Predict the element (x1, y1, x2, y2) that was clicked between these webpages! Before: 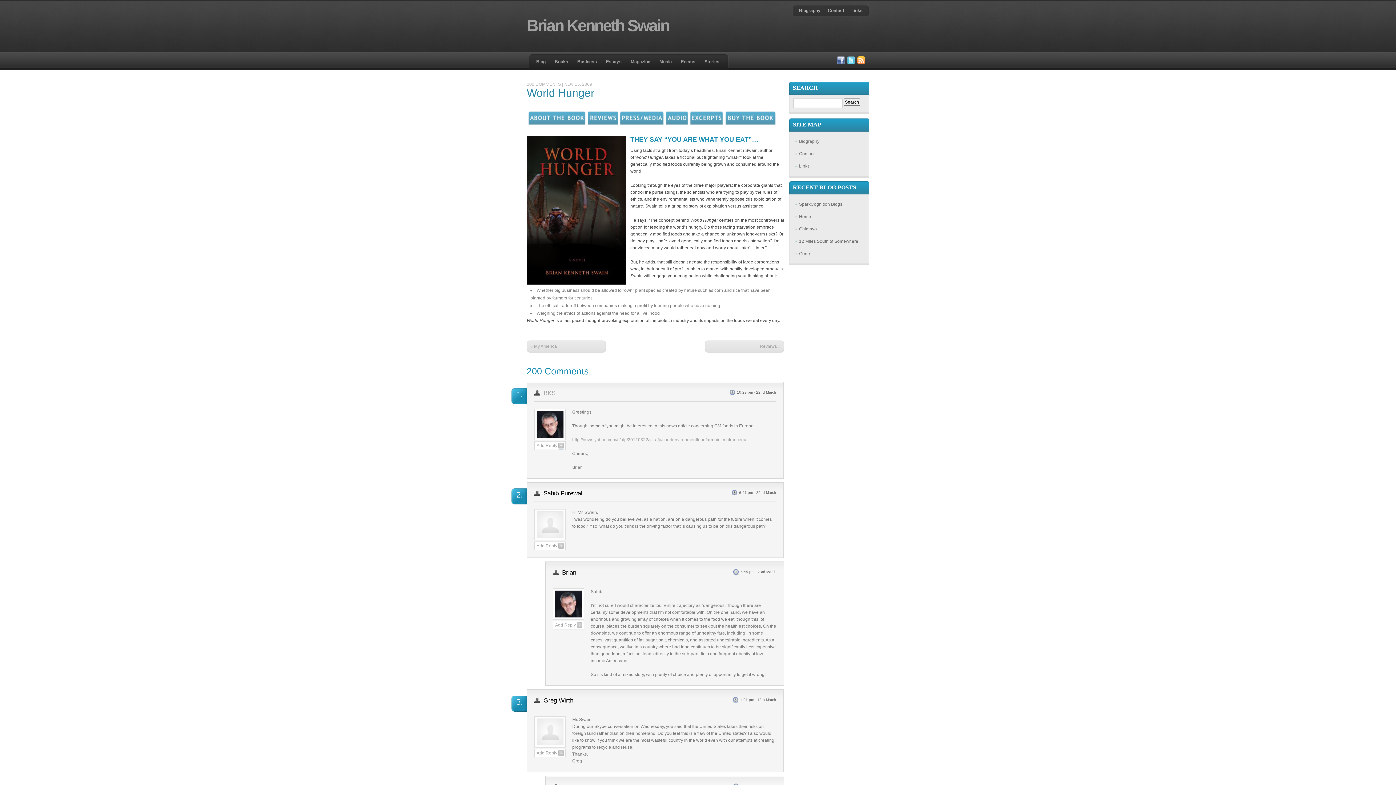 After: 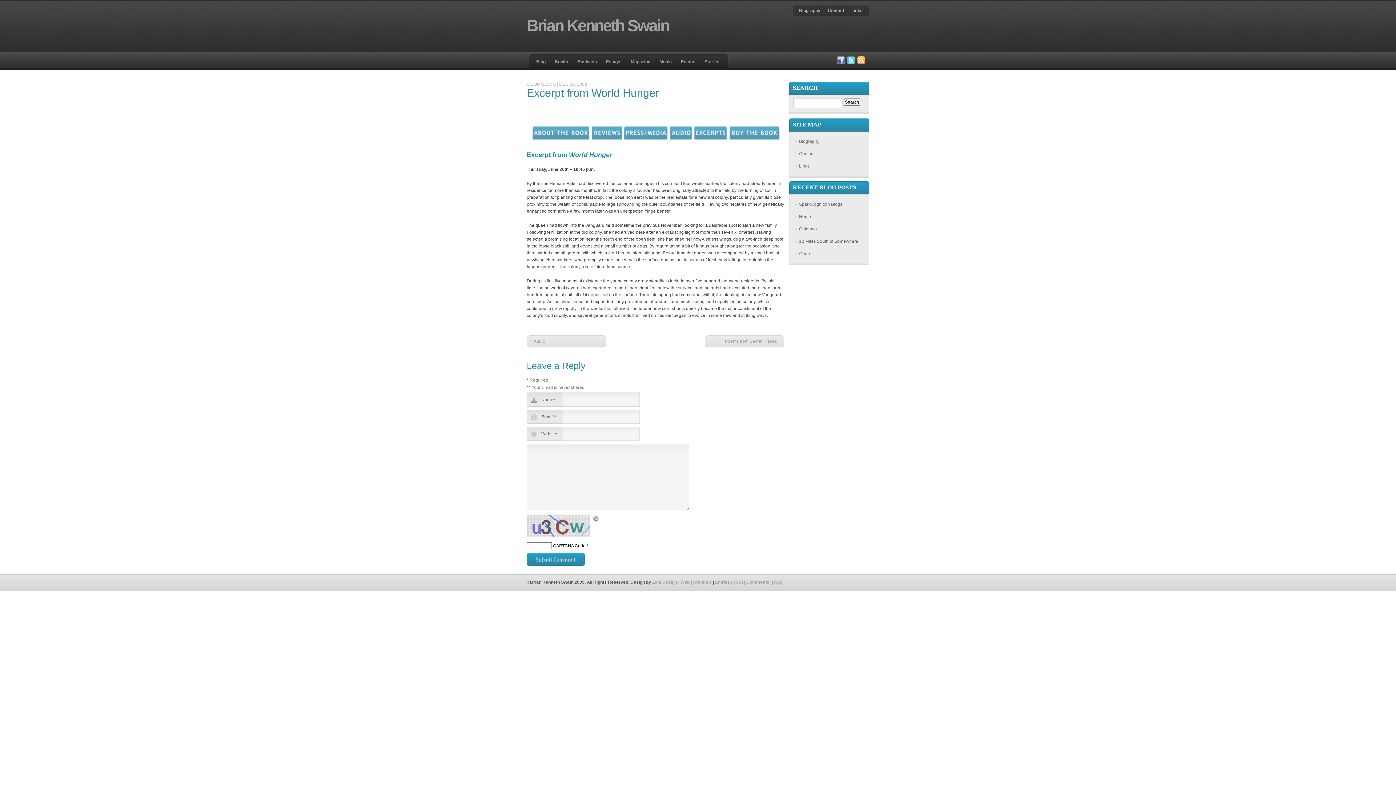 Action: bbox: (689, 122, 724, 127)